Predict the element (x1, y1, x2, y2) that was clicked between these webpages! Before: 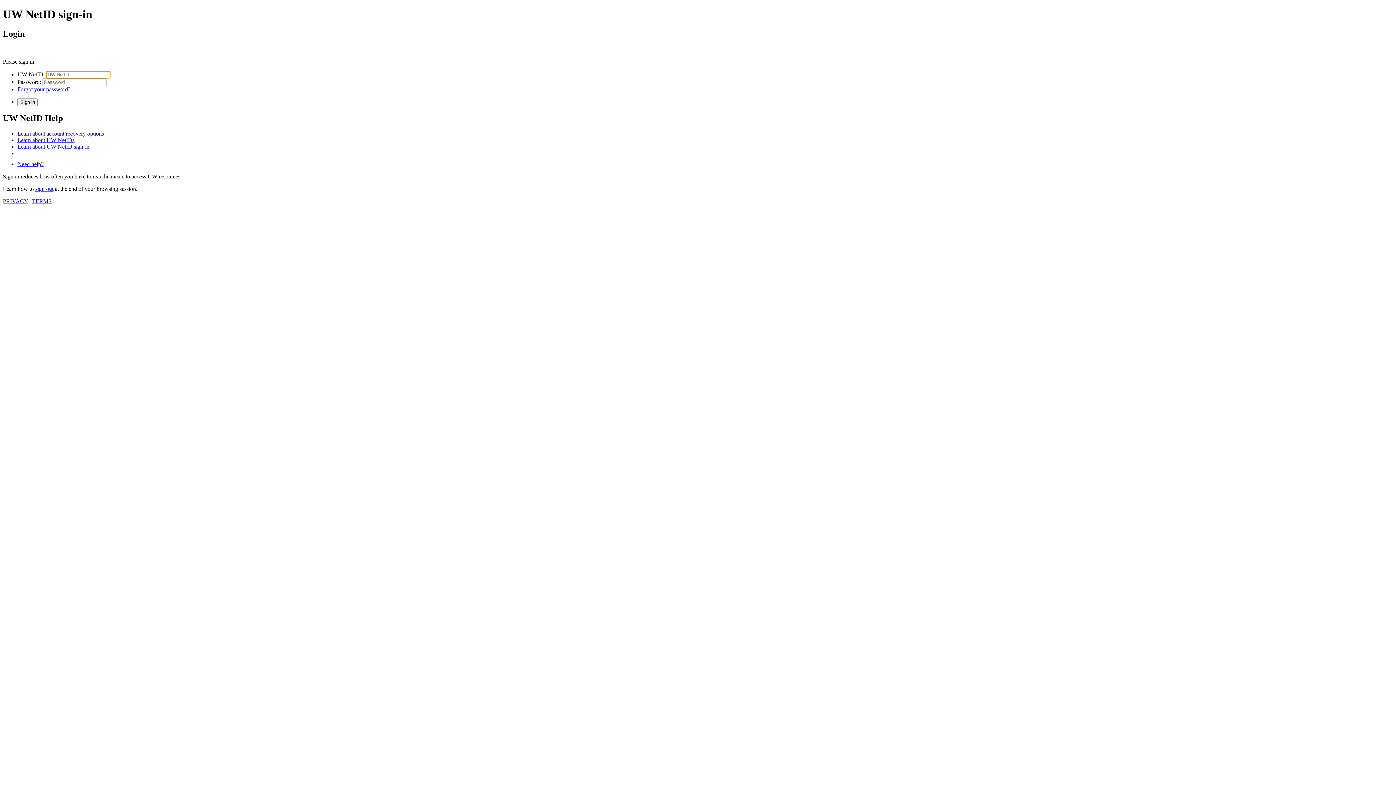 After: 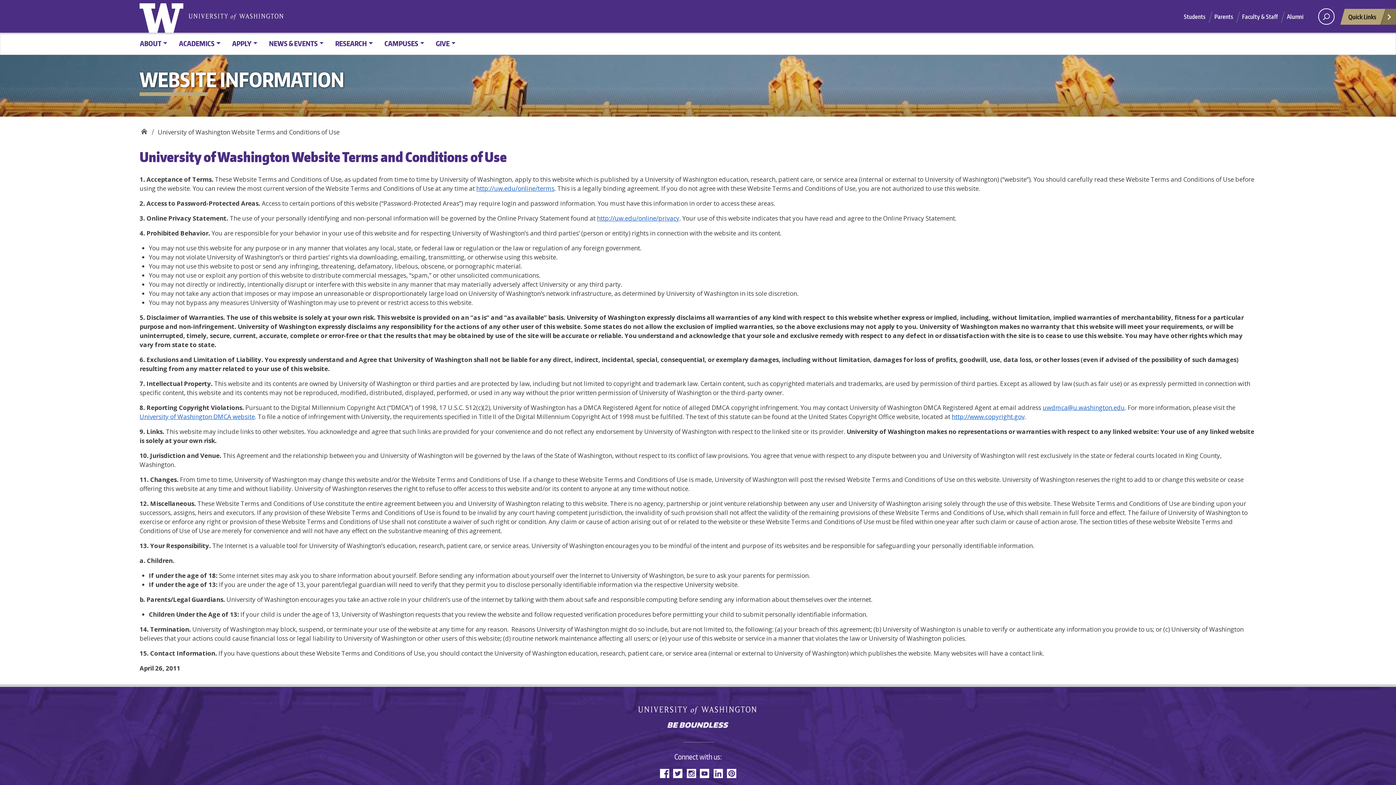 Action: bbox: (32, 198, 51, 204) label: TERMS